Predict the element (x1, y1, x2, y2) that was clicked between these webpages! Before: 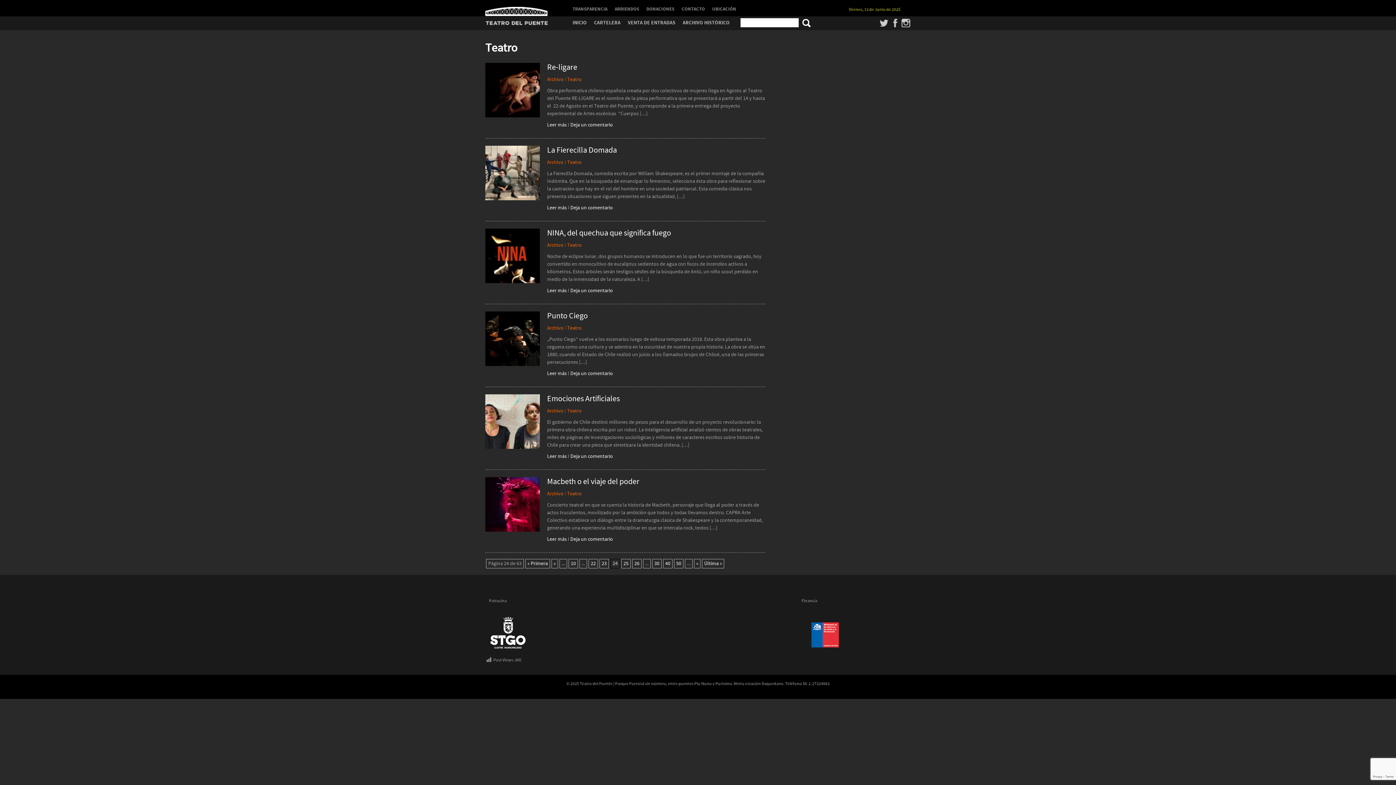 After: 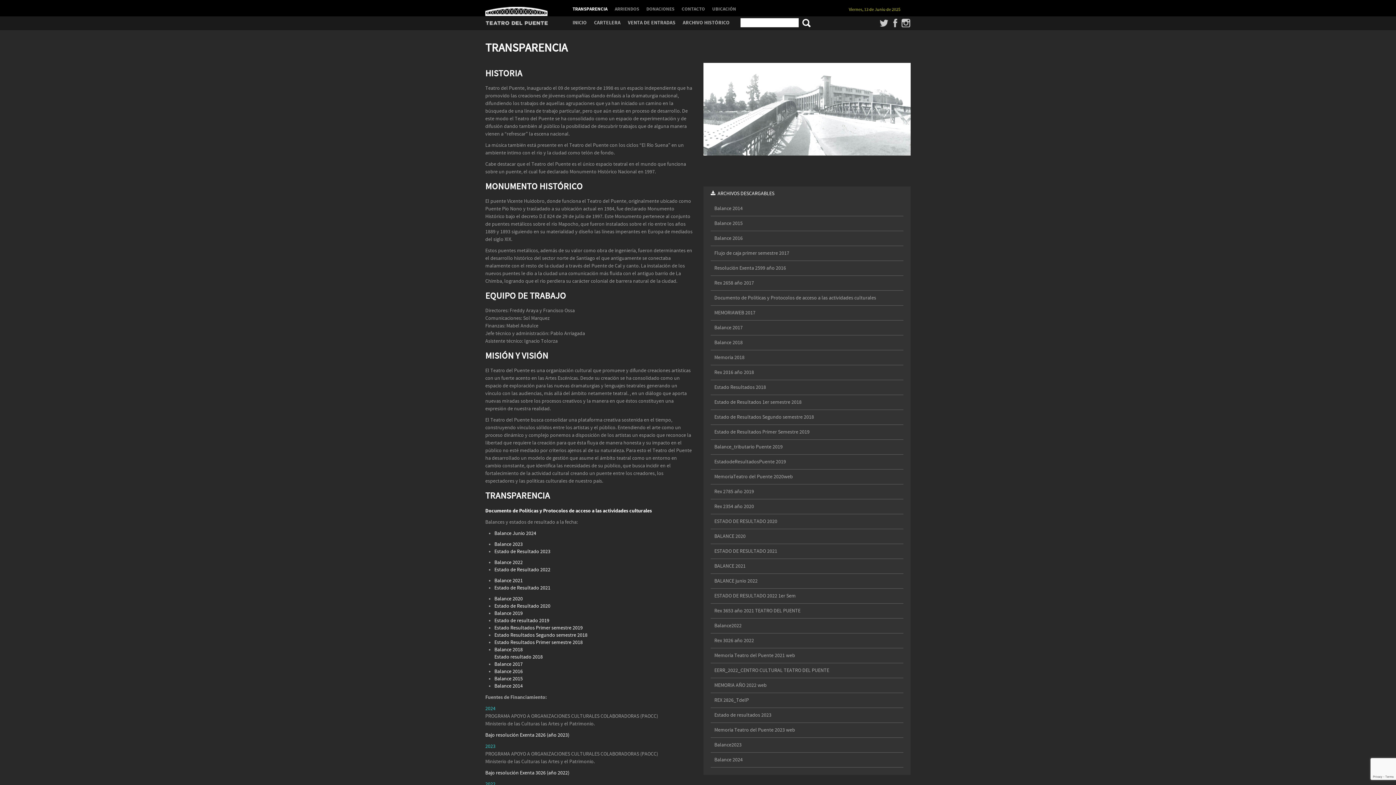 Action: label: TRANSPARENCIA bbox: (572, 5, 607, 12)